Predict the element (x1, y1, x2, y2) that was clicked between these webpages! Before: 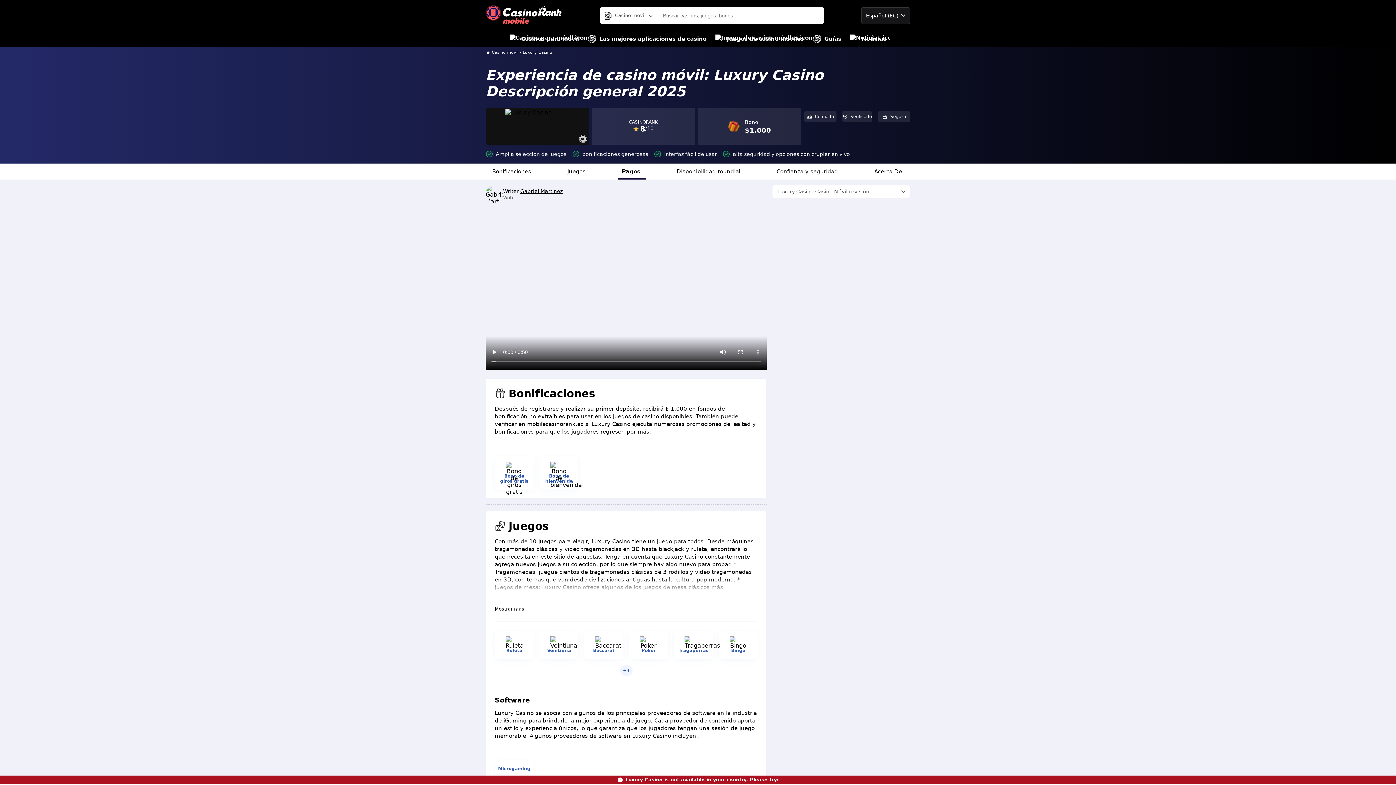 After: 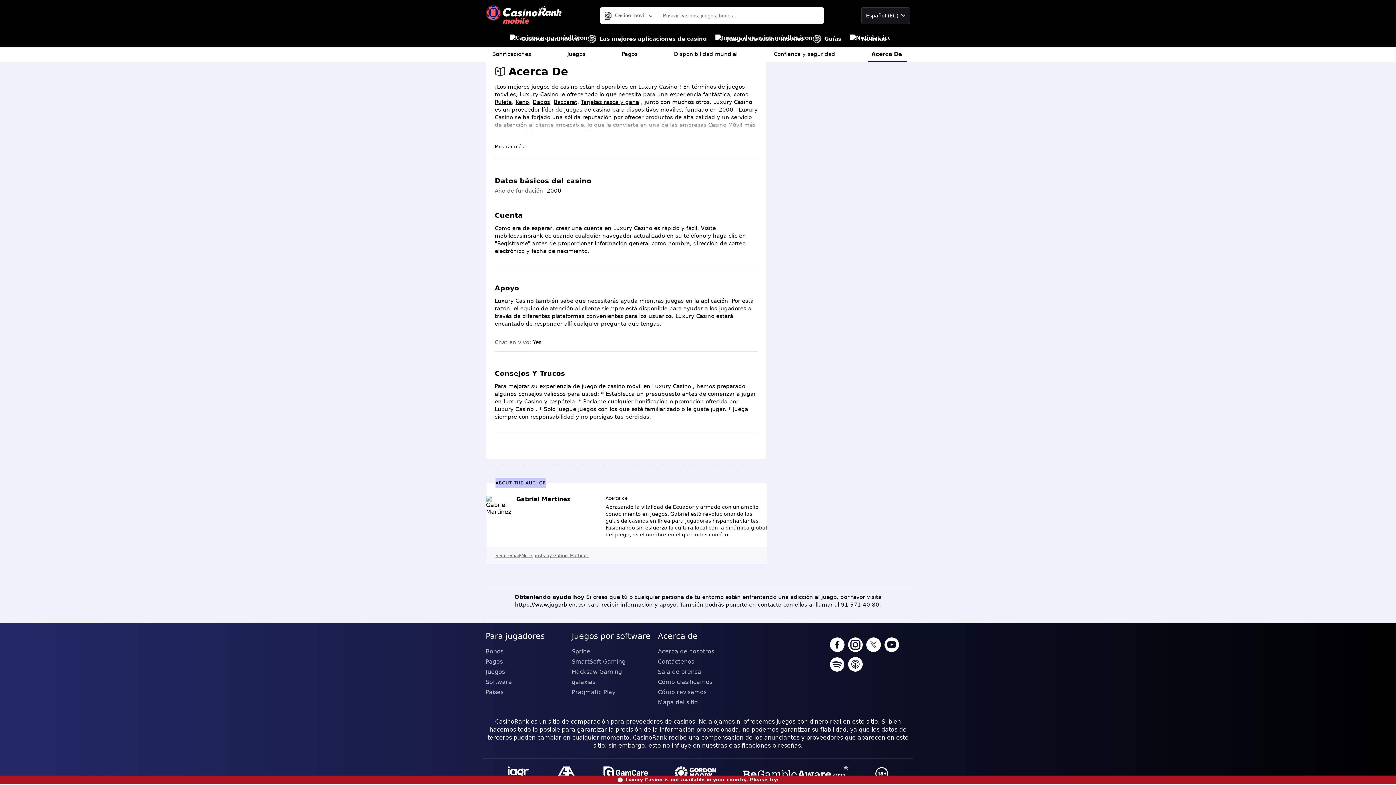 Action: bbox: (870, 163, 907, 179) label: Acerca De